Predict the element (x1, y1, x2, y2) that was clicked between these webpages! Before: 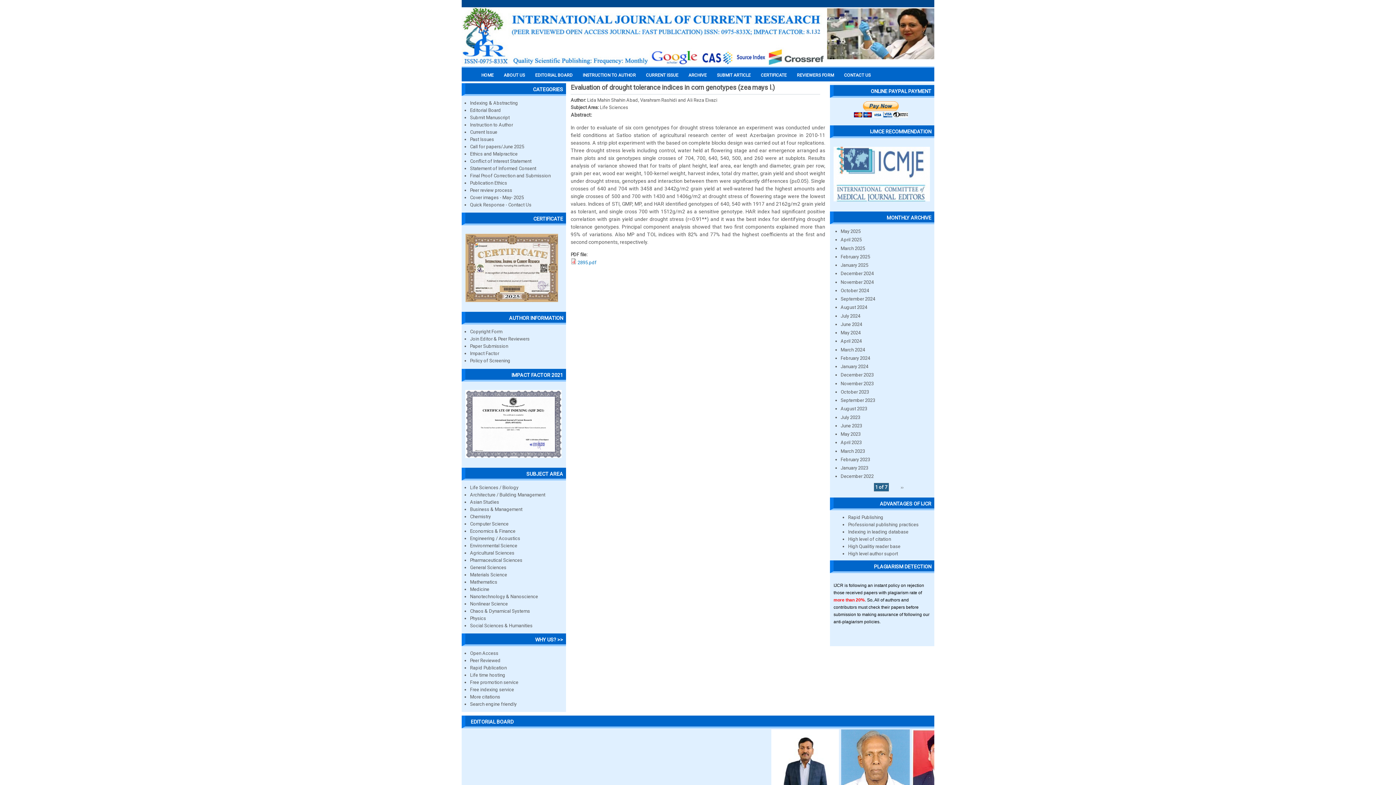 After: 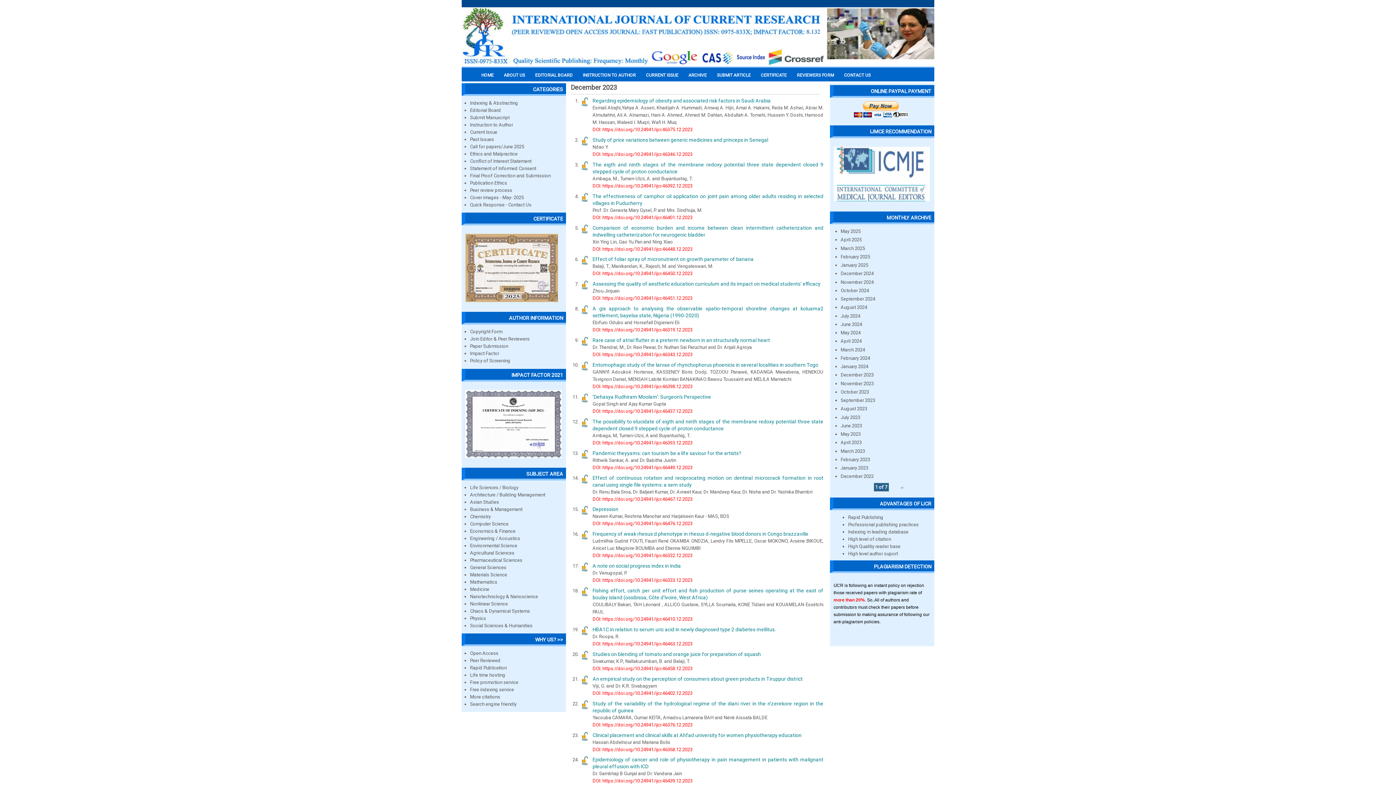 Action: label: December 2023 bbox: (840, 372, 874, 377)